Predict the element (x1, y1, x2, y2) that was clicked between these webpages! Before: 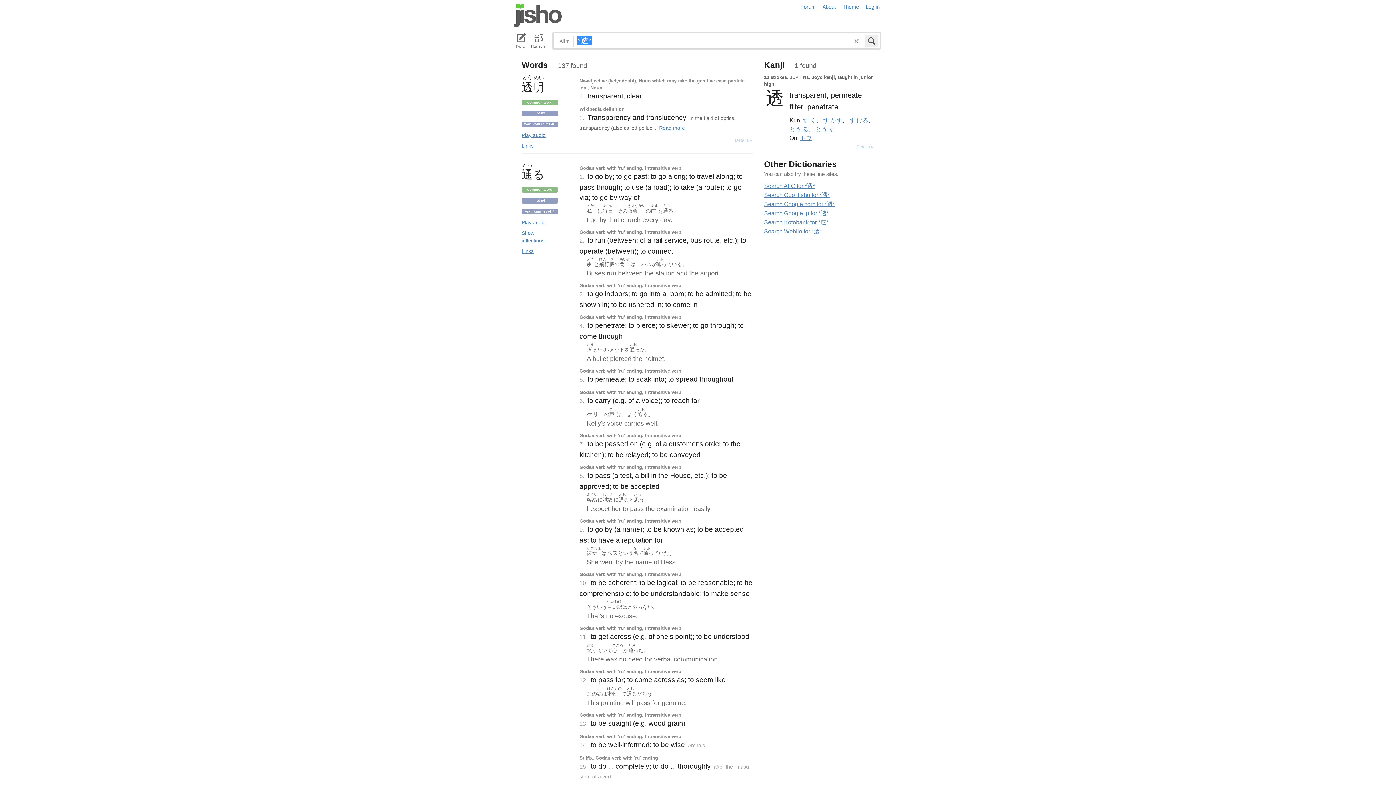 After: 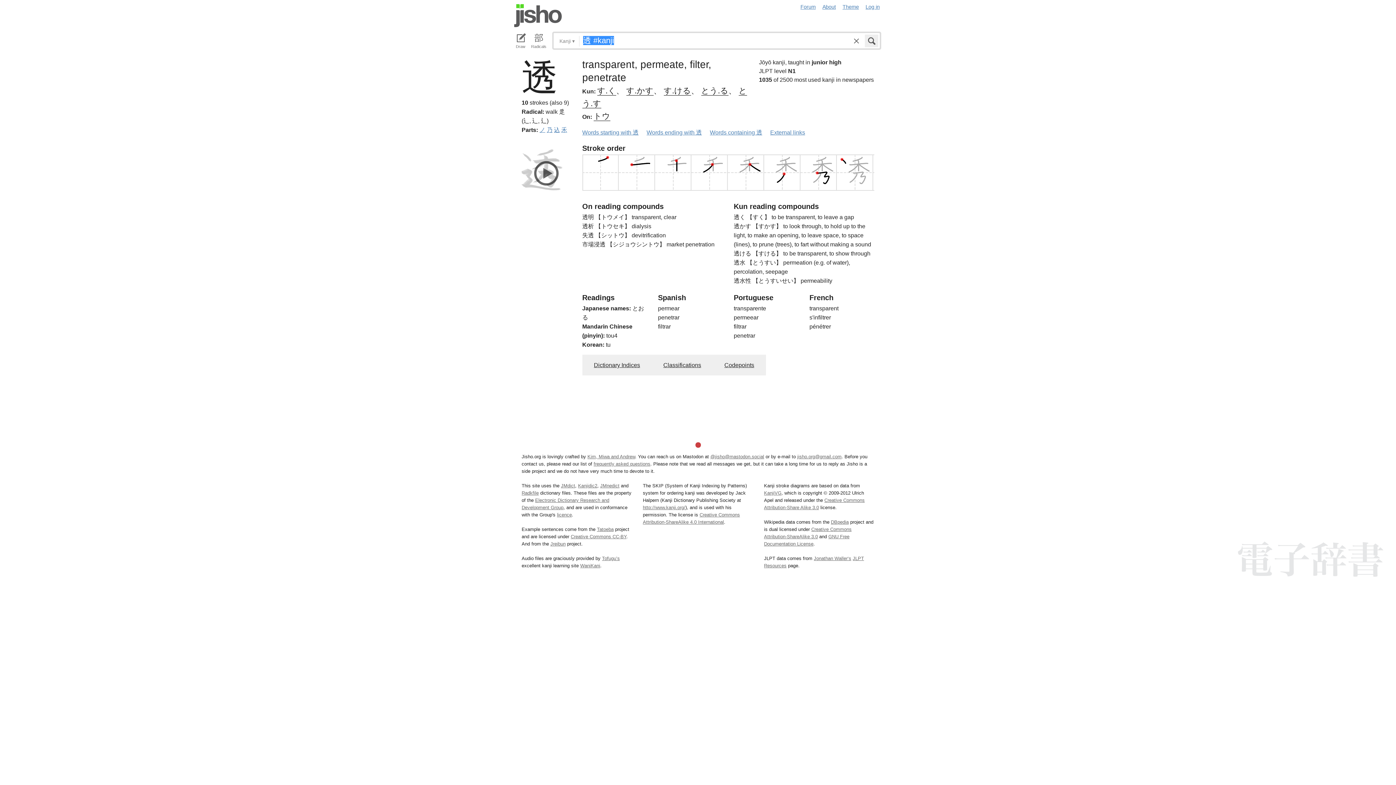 Action: bbox: (855, 142, 874, 151) label: Details ▸